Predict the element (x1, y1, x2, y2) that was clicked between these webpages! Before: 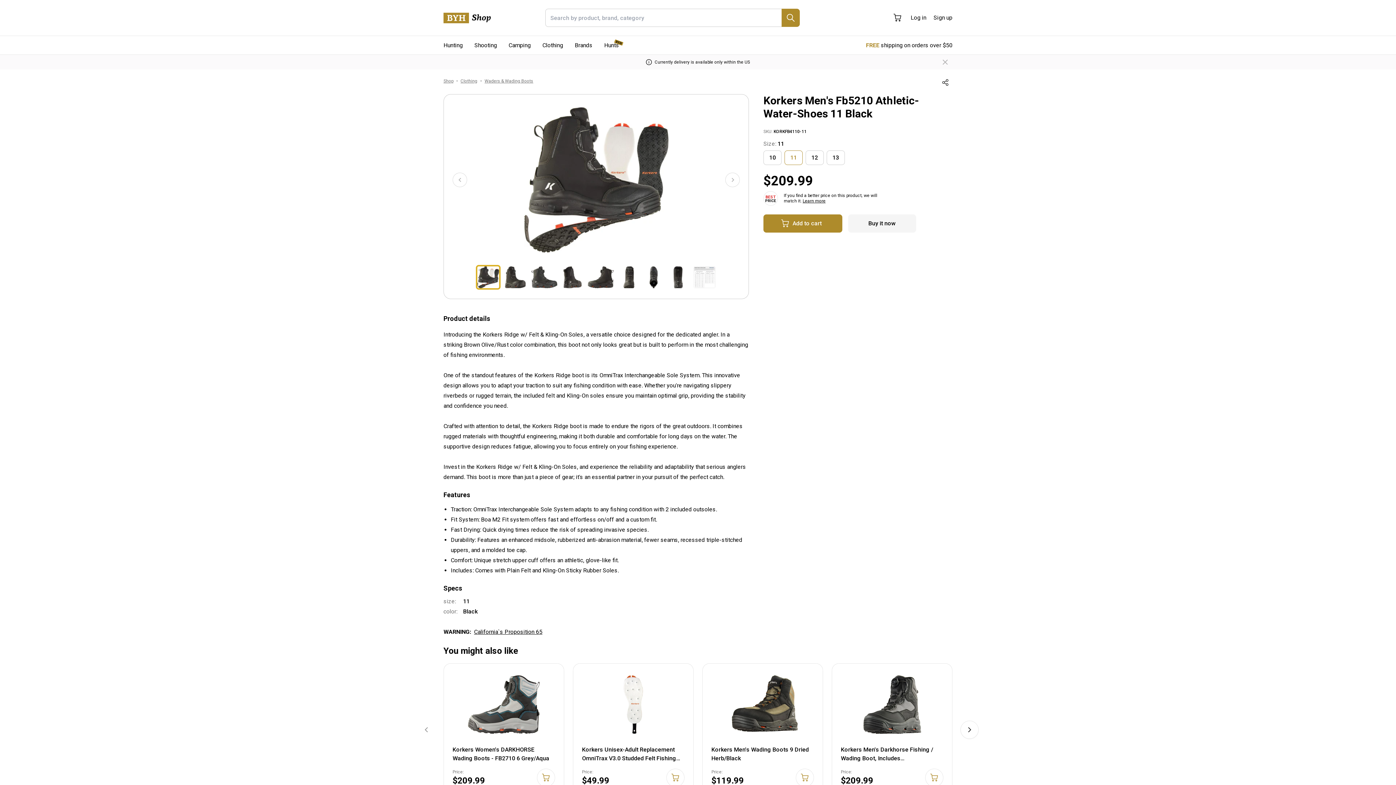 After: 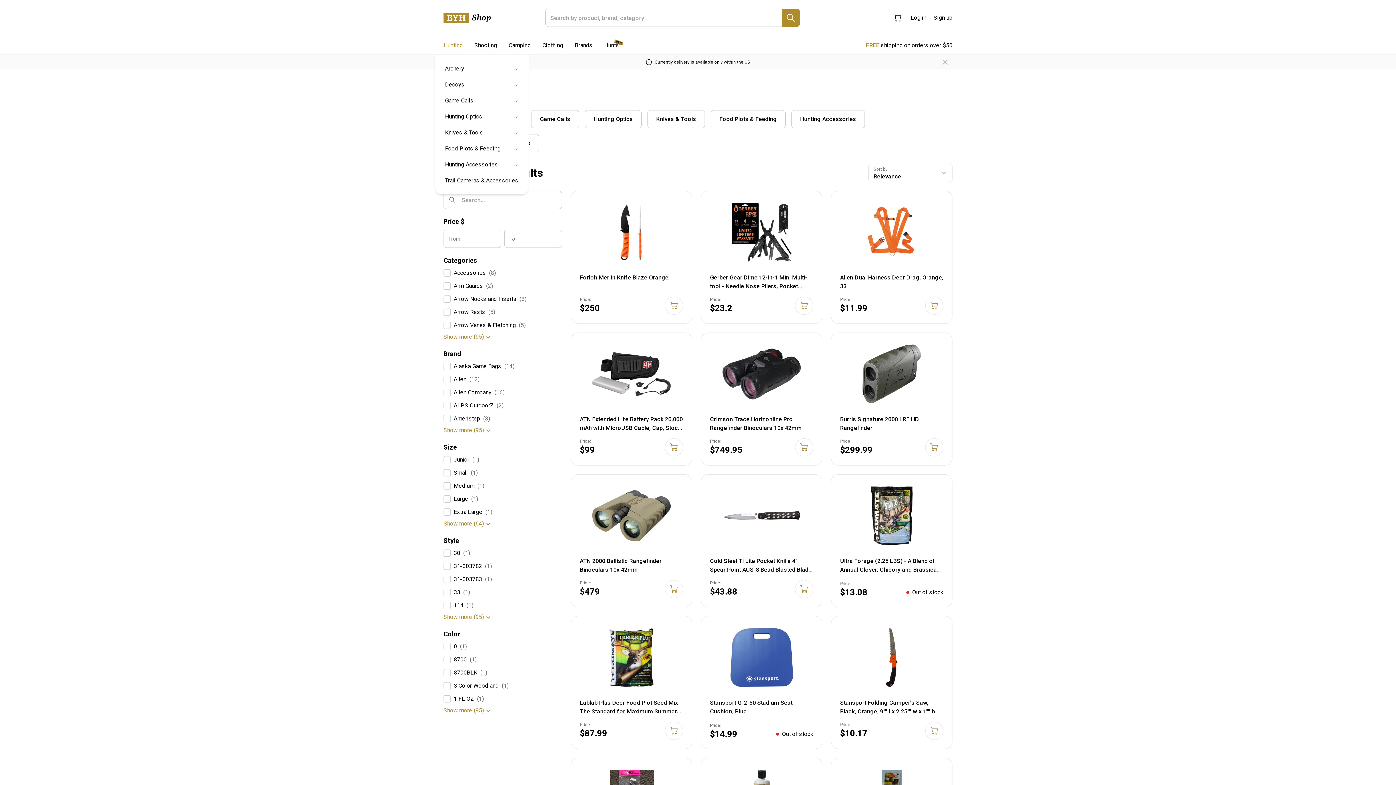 Action: label: Hunting bbox: (437, 36, 468, 54)